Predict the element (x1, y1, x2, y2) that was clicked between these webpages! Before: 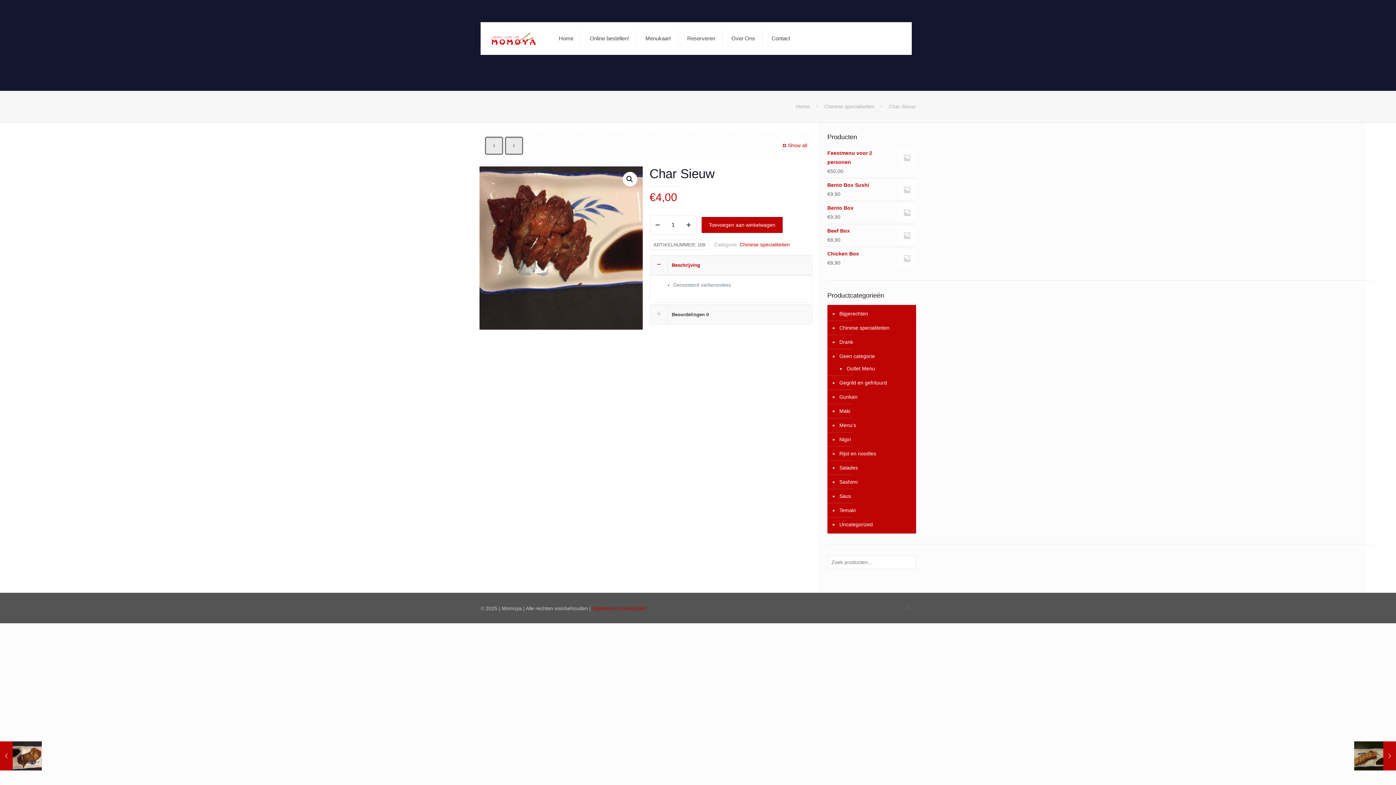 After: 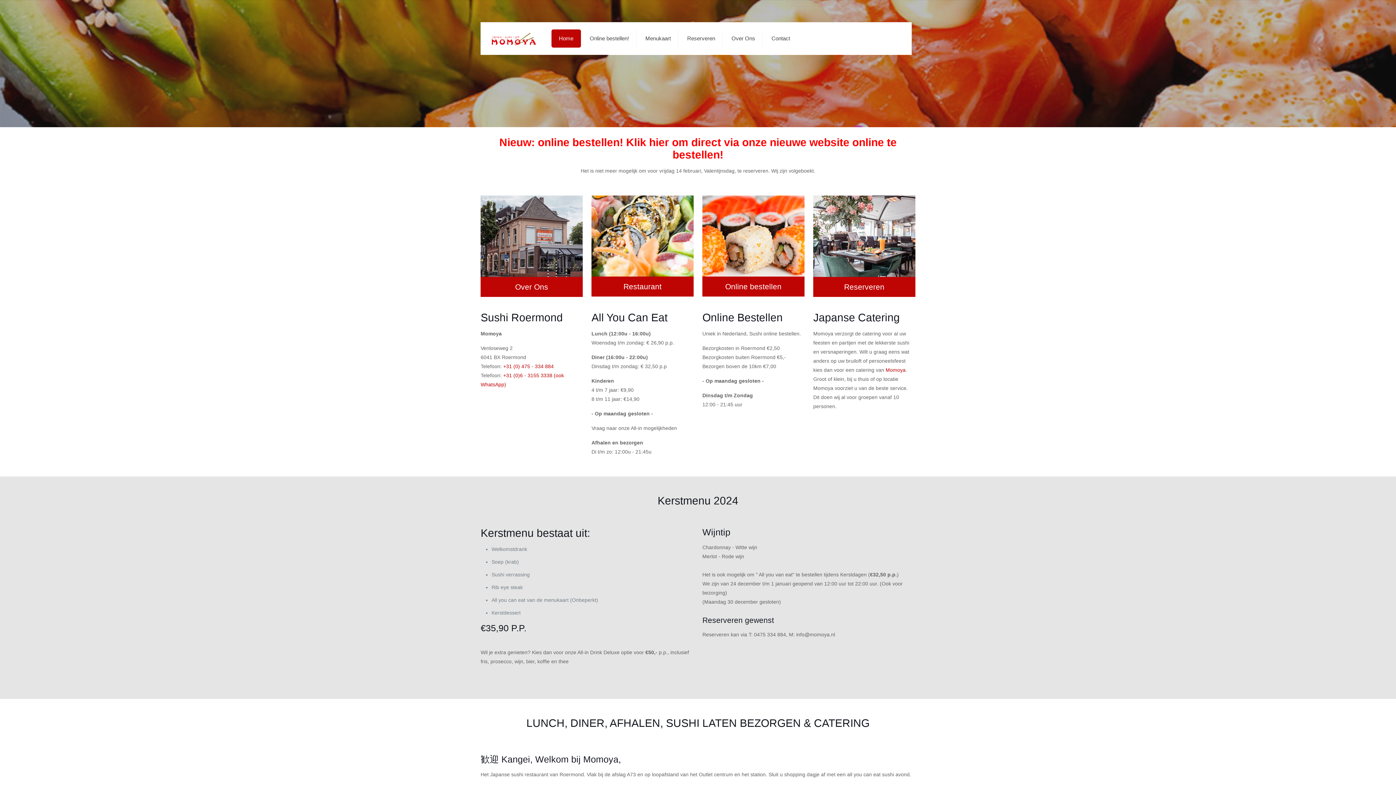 Action: bbox: (796, 103, 810, 109) label: Home